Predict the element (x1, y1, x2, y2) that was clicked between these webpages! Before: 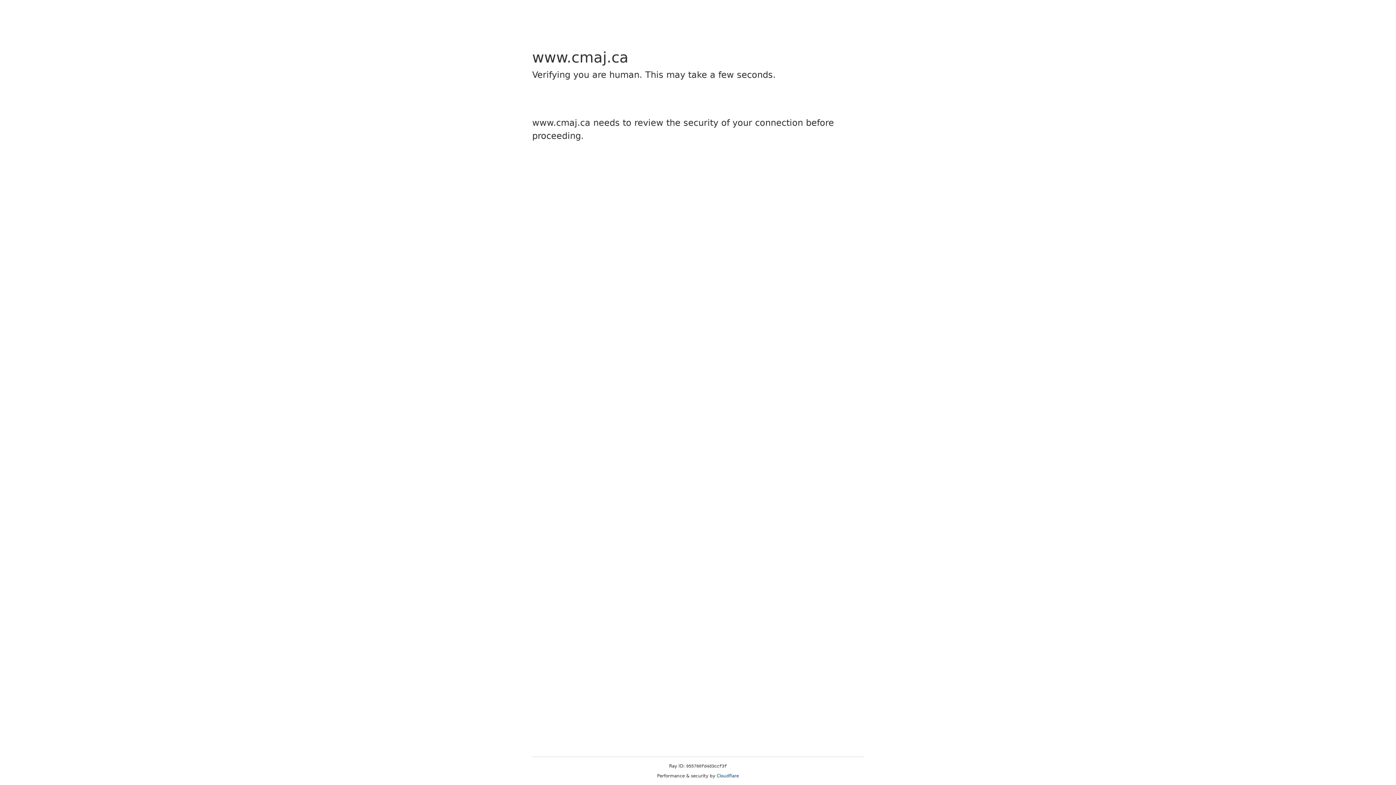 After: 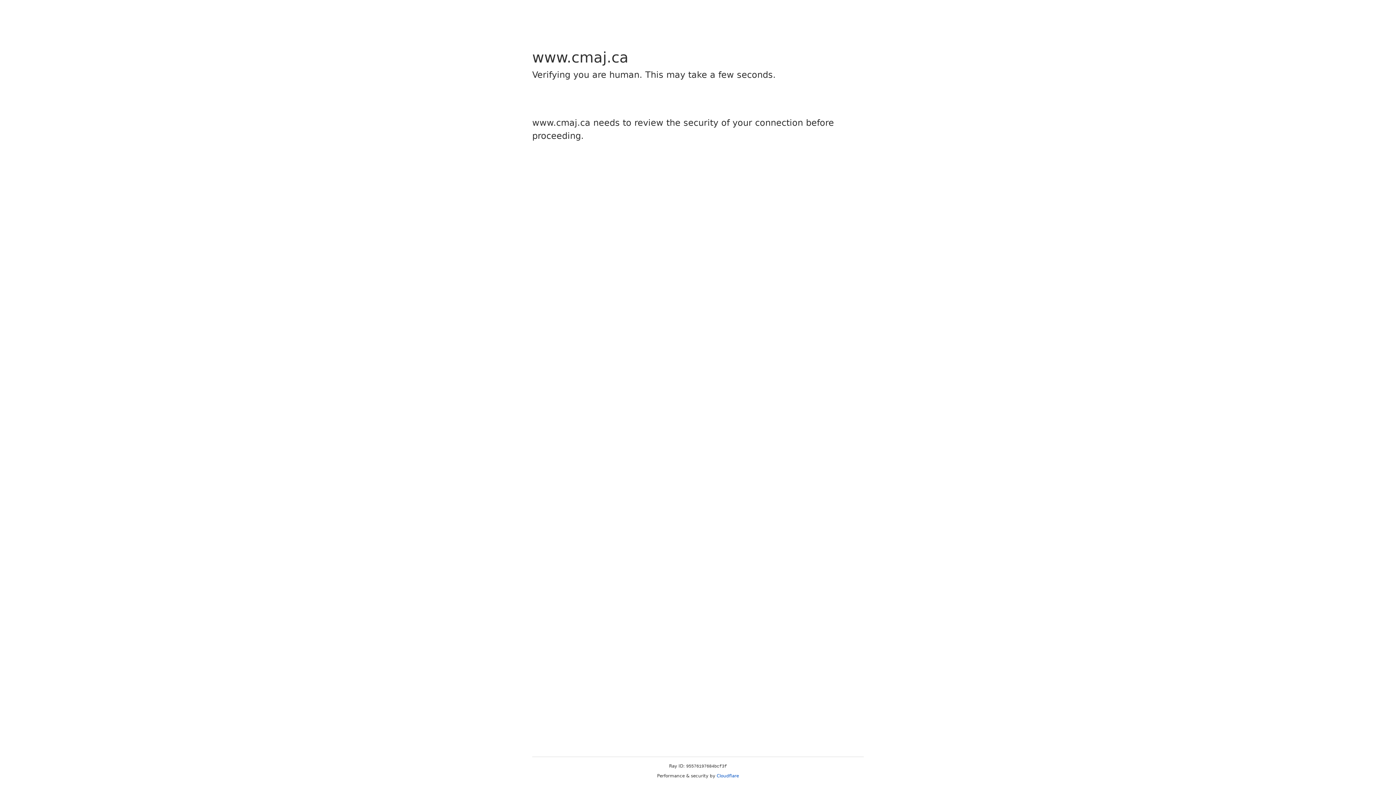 Action: bbox: (716, 773, 739, 778) label: Cloudflare